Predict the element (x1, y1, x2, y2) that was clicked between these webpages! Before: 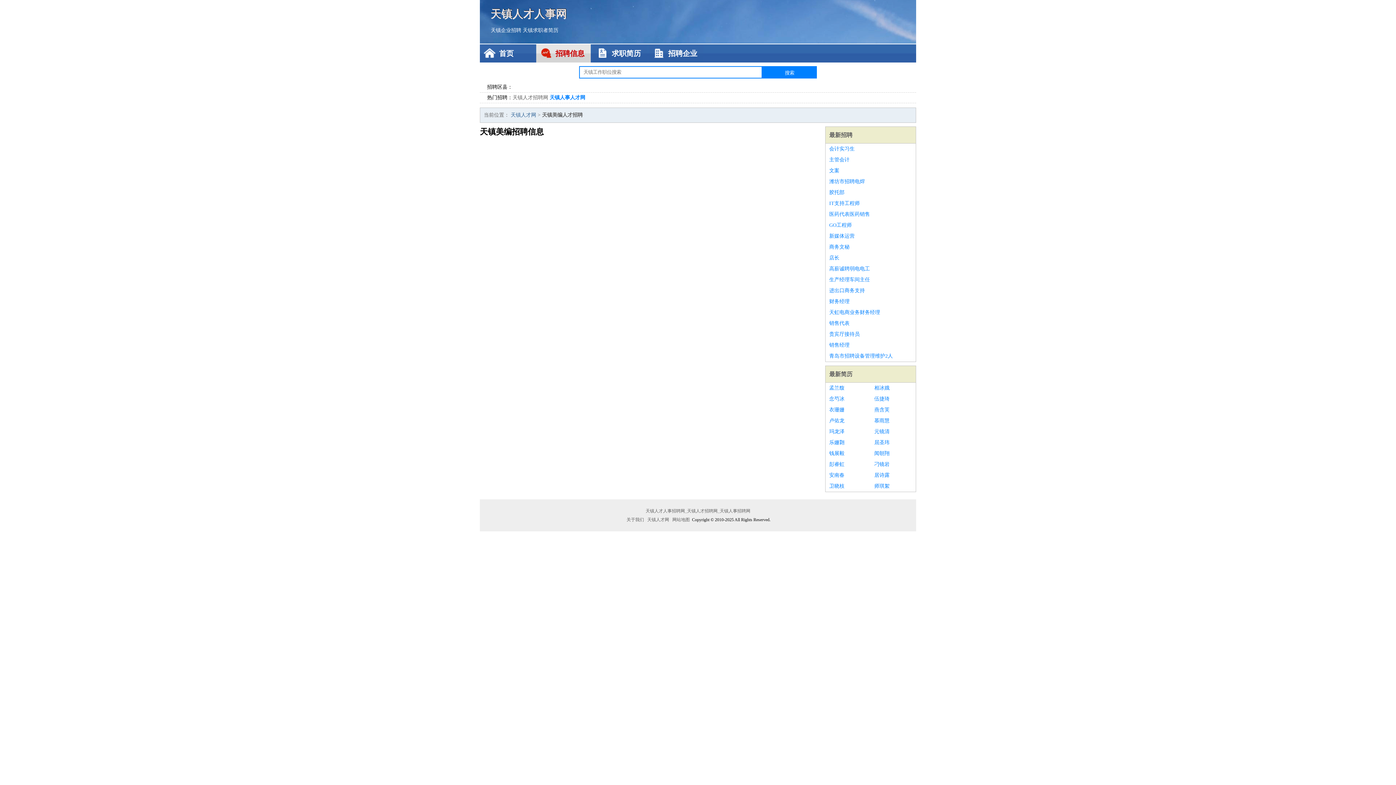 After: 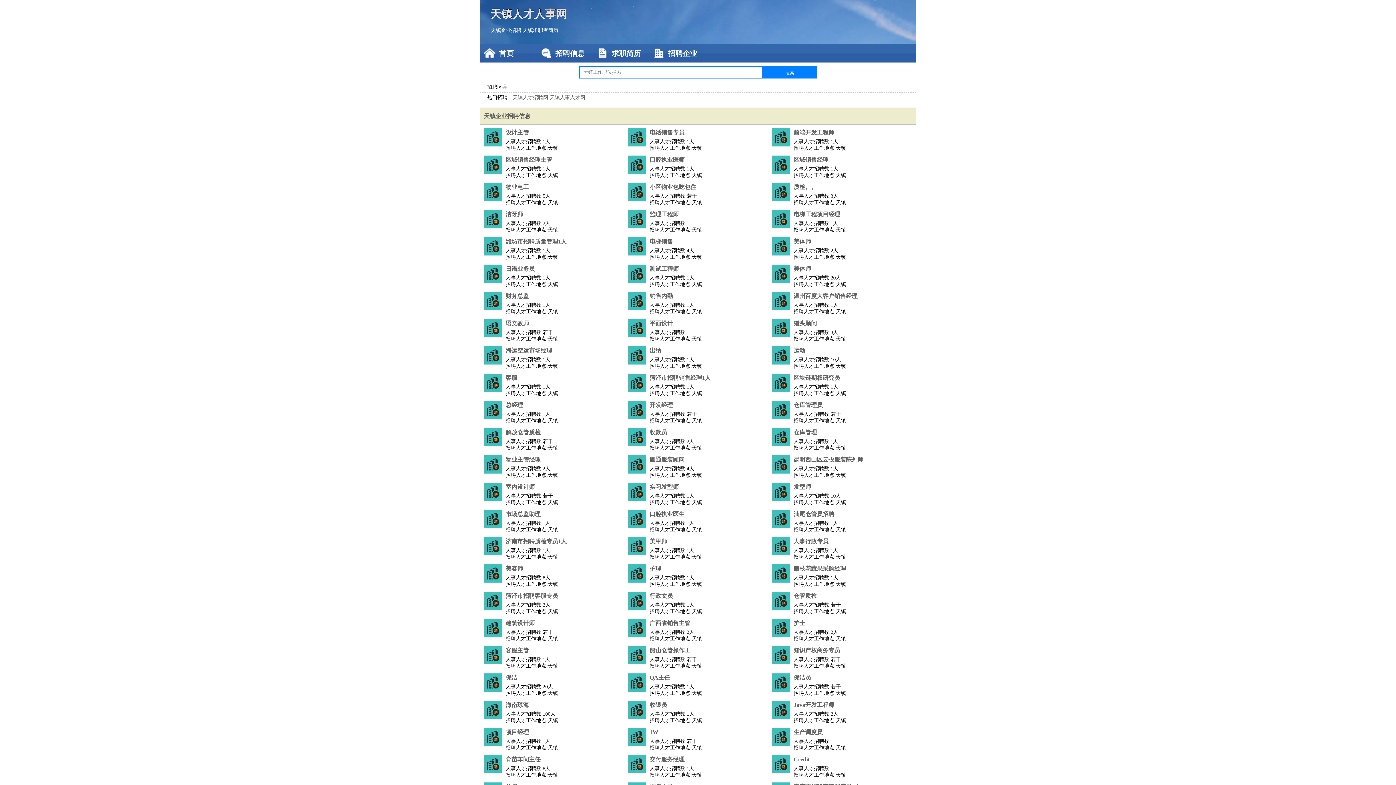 Action: label: 天镇人才人事网 bbox: (490, 0, 905, 27)